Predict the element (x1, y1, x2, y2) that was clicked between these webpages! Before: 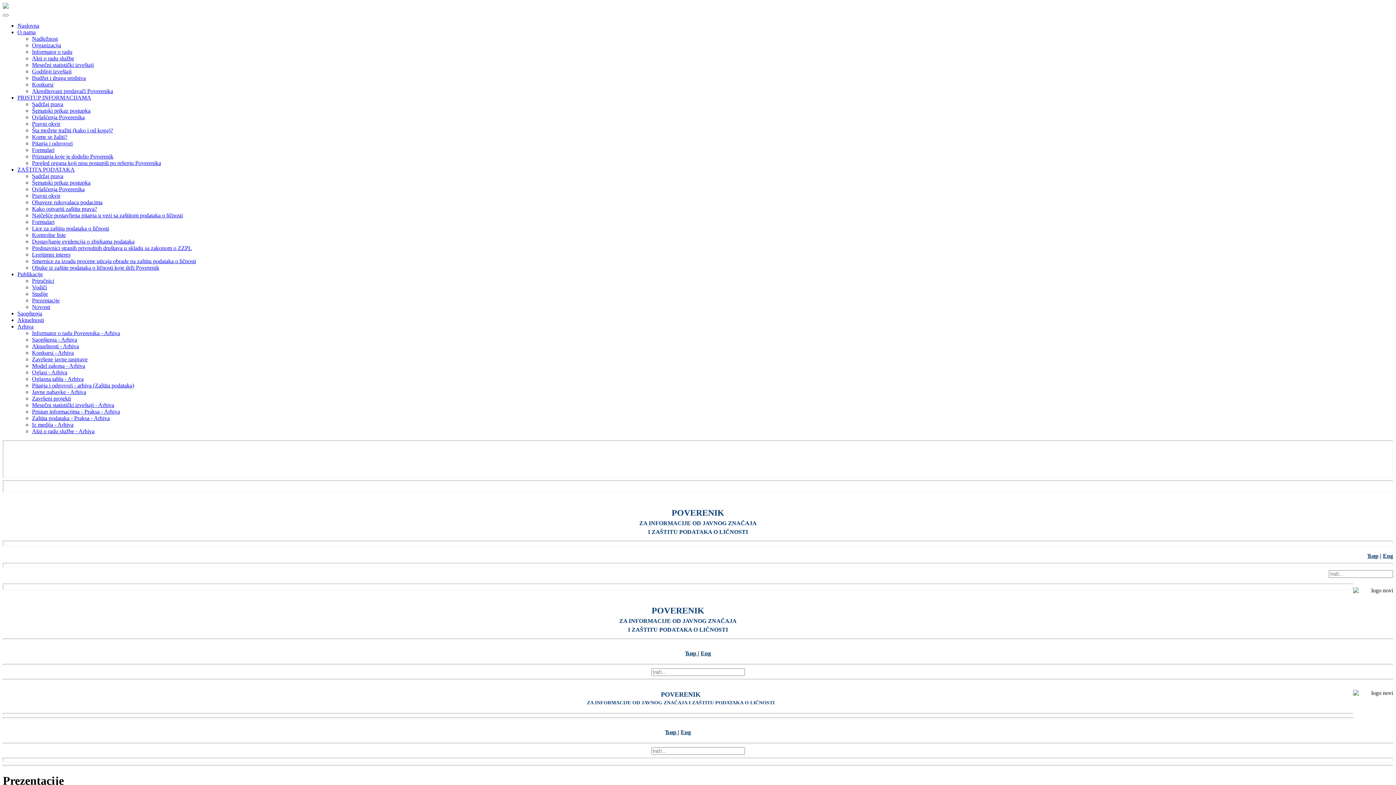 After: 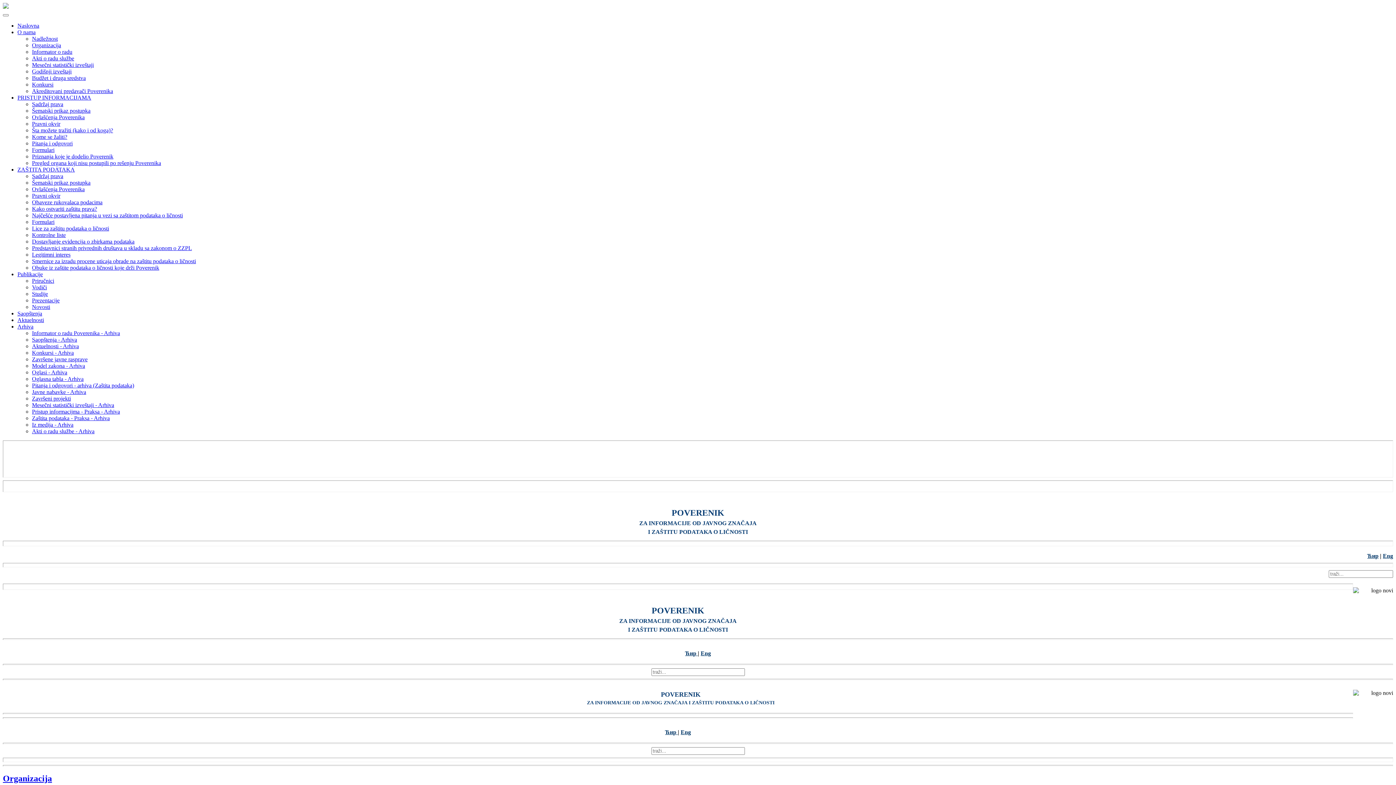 Action: label: Organizacija bbox: (32, 42, 61, 48)